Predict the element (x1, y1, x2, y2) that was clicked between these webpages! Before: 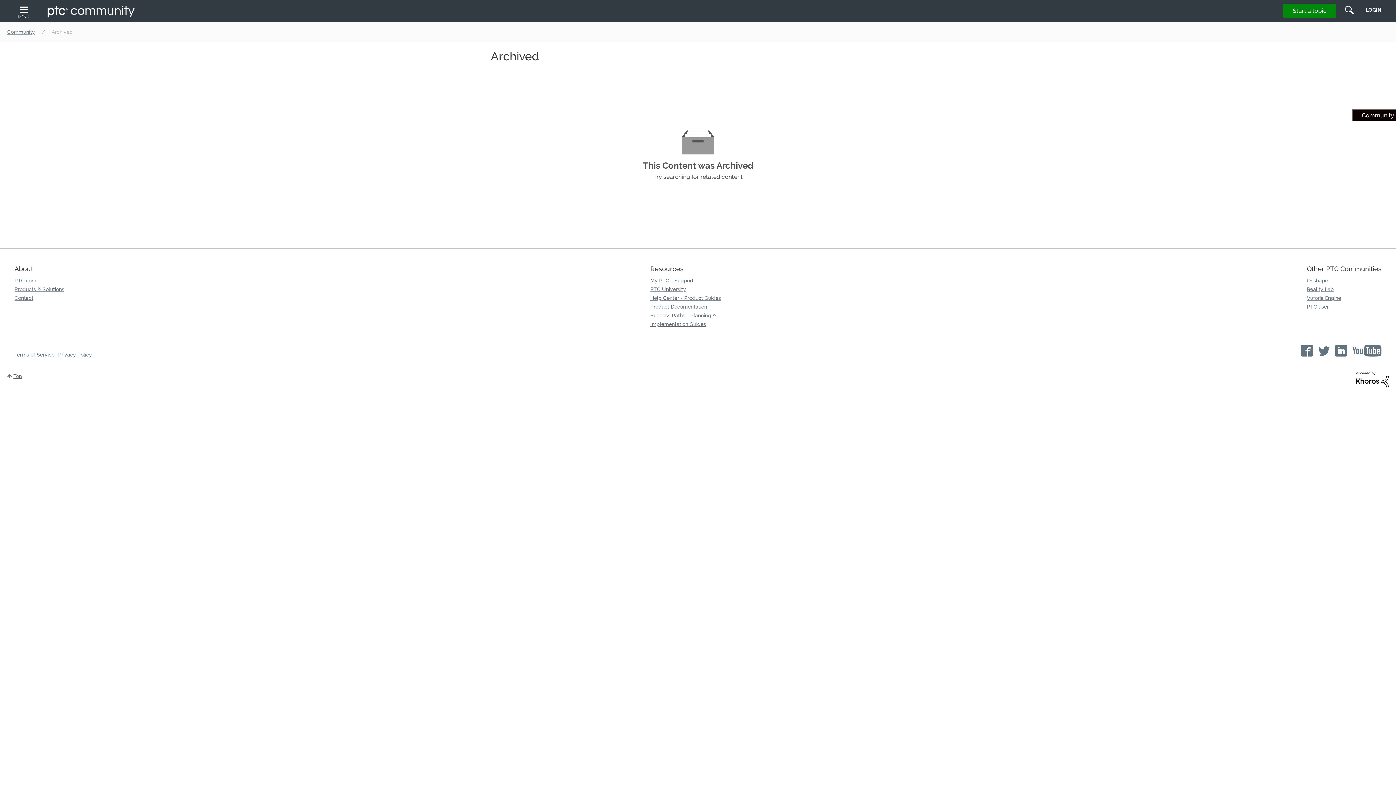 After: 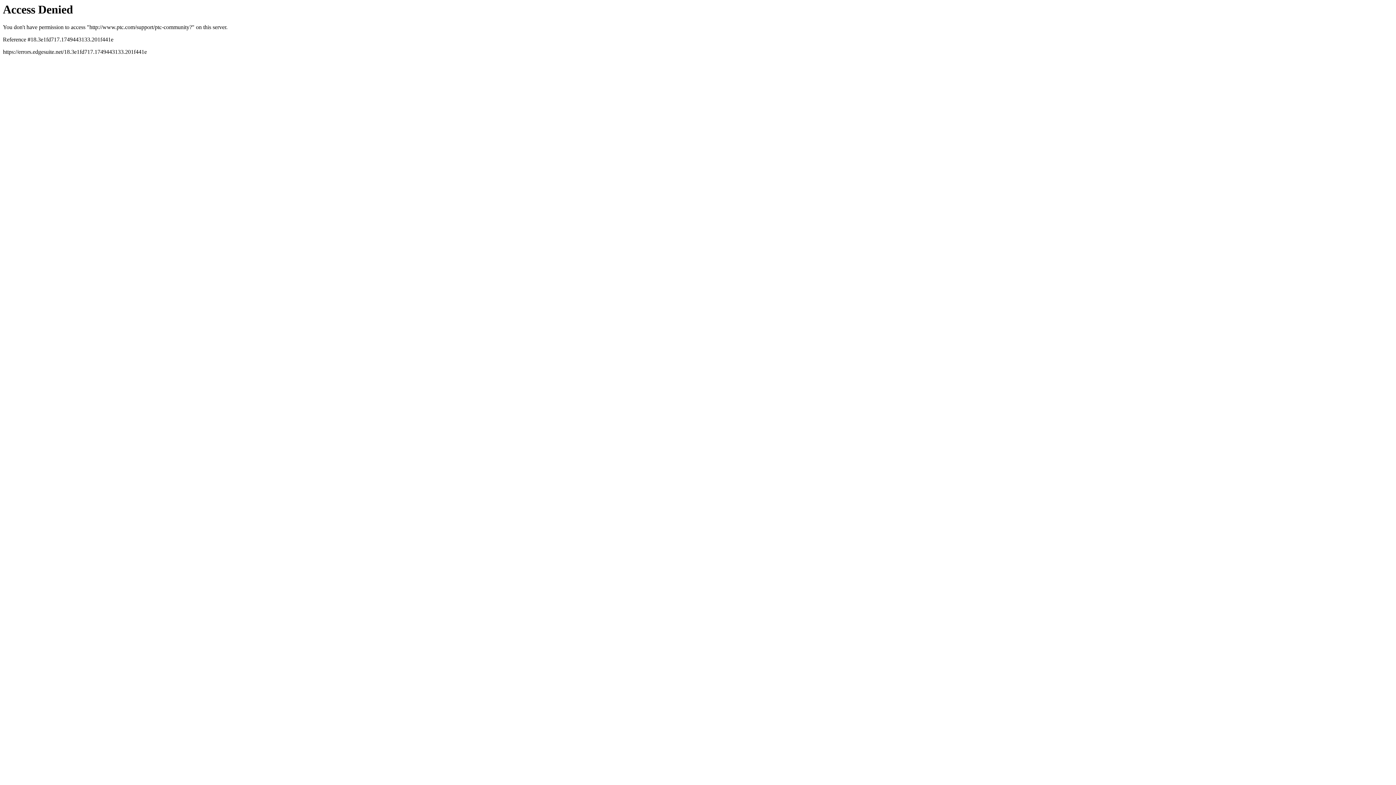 Action: bbox: (1366, 6, 1381, 12) label: LOGIN